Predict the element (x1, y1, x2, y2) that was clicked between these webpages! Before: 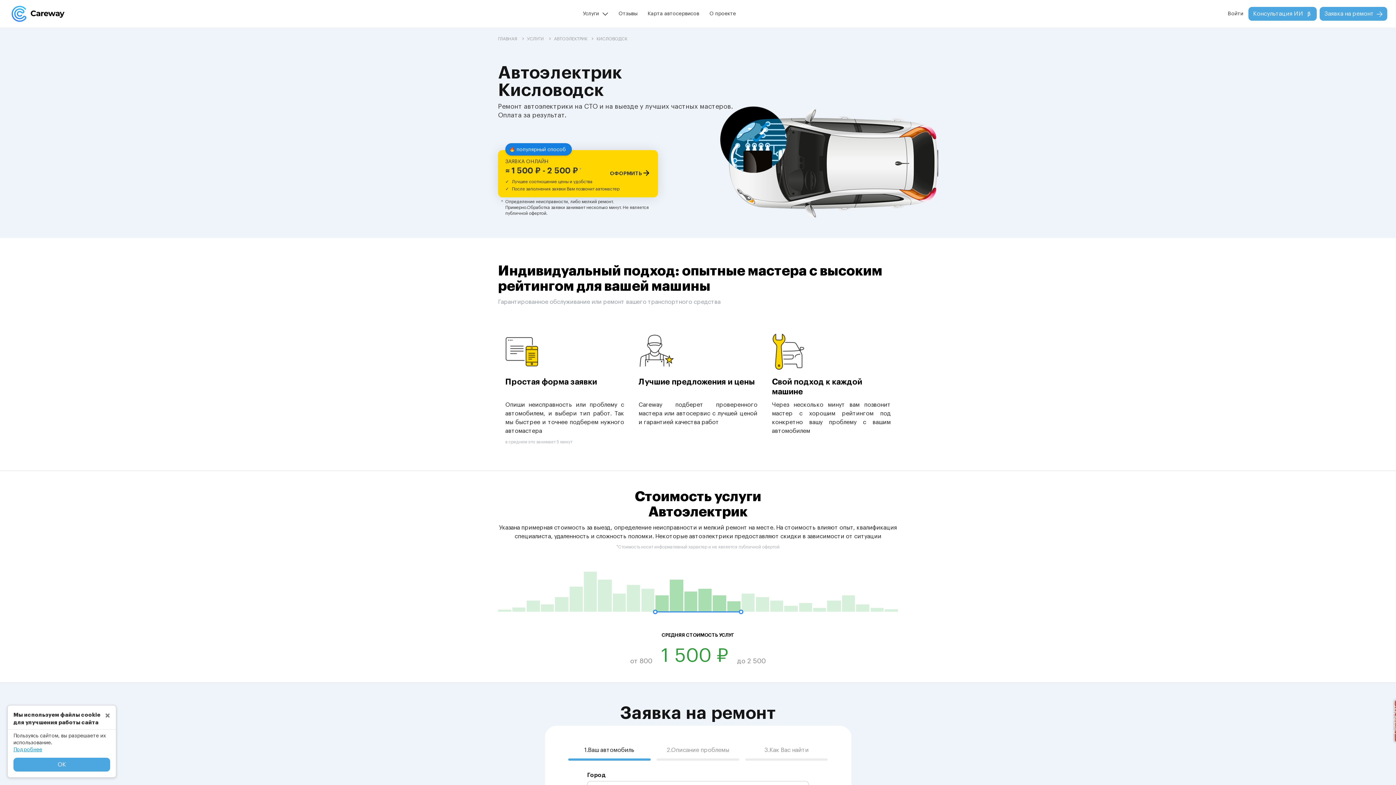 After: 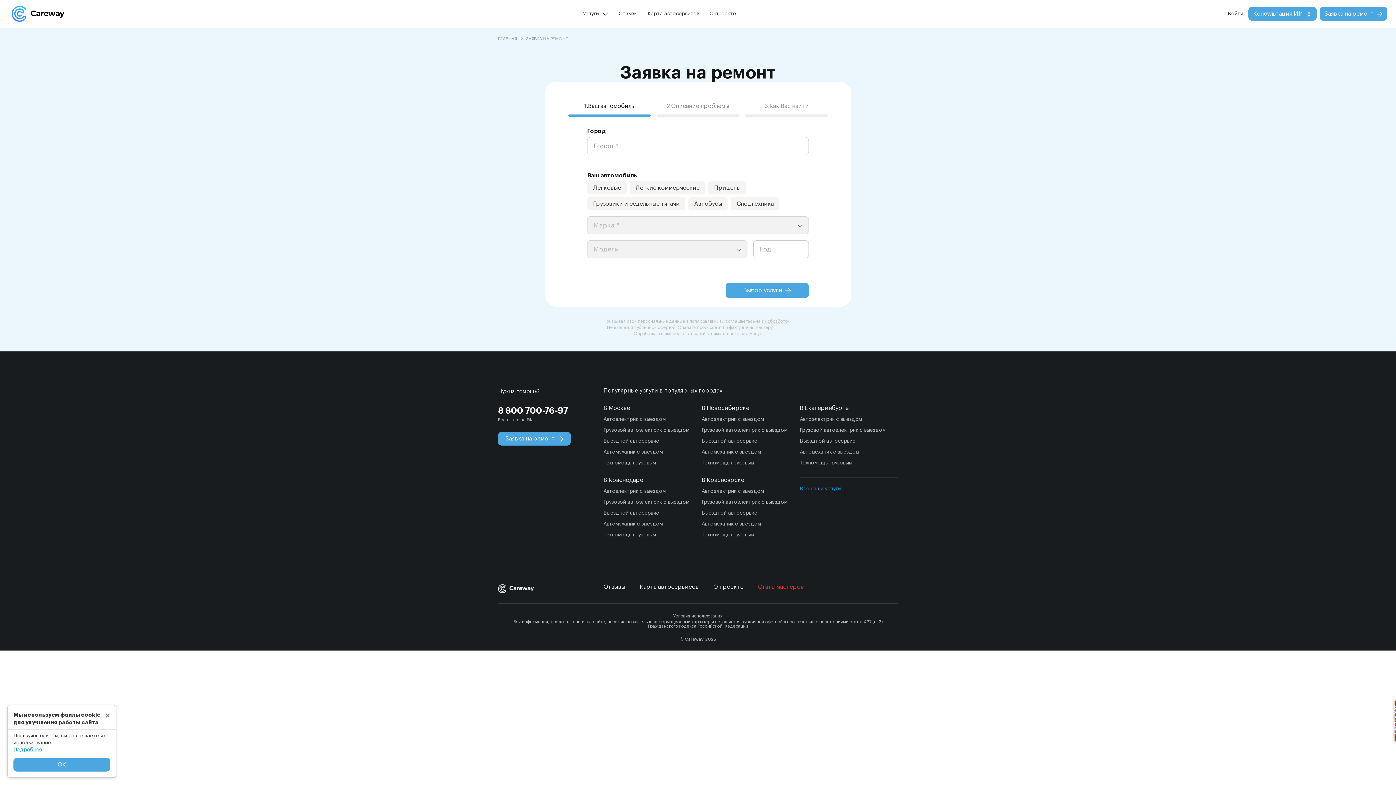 Action: bbox: (1320, 6, 1387, 20) label: Заявка на ремонт